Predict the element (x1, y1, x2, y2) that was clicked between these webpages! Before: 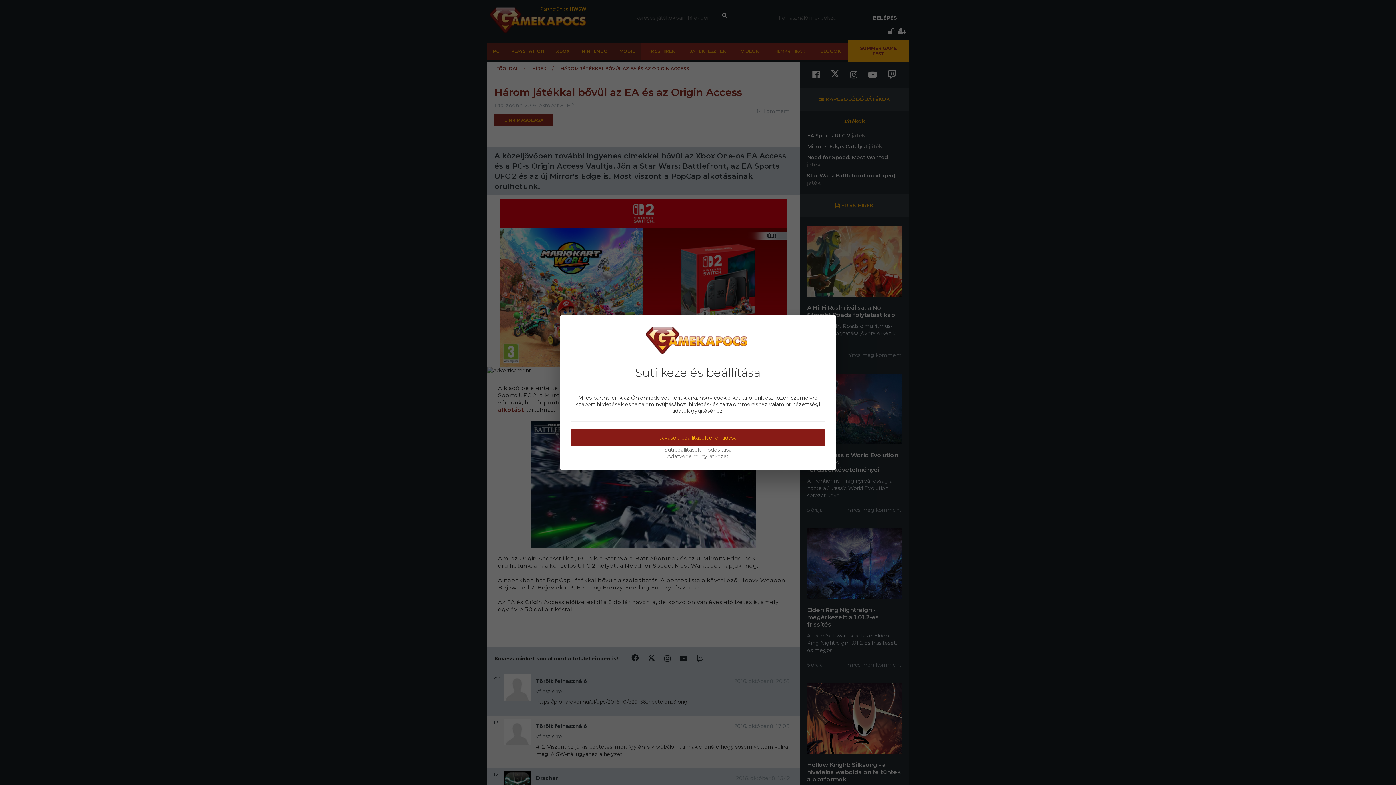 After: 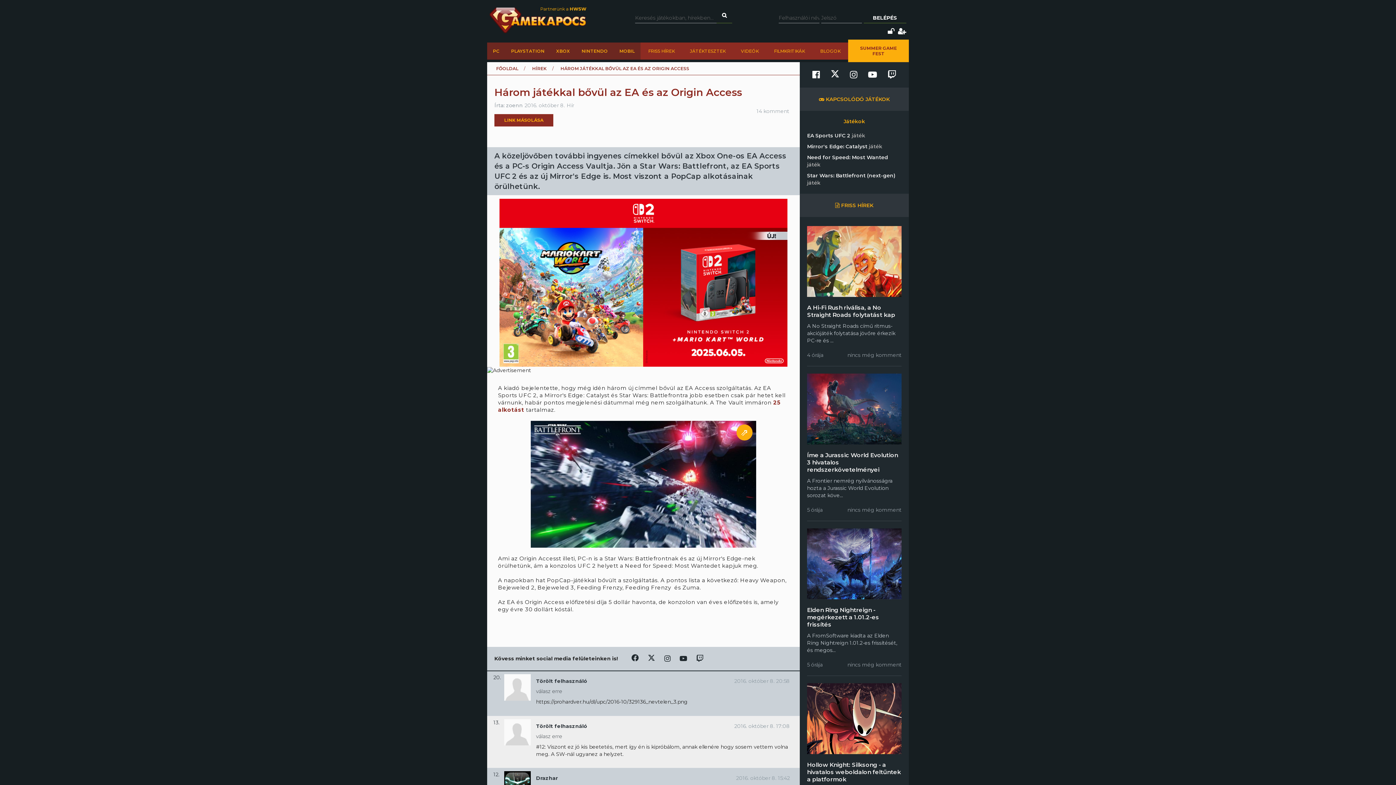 Action: bbox: (570, 429, 825, 446) label: Javasolt beállítások elfogadása